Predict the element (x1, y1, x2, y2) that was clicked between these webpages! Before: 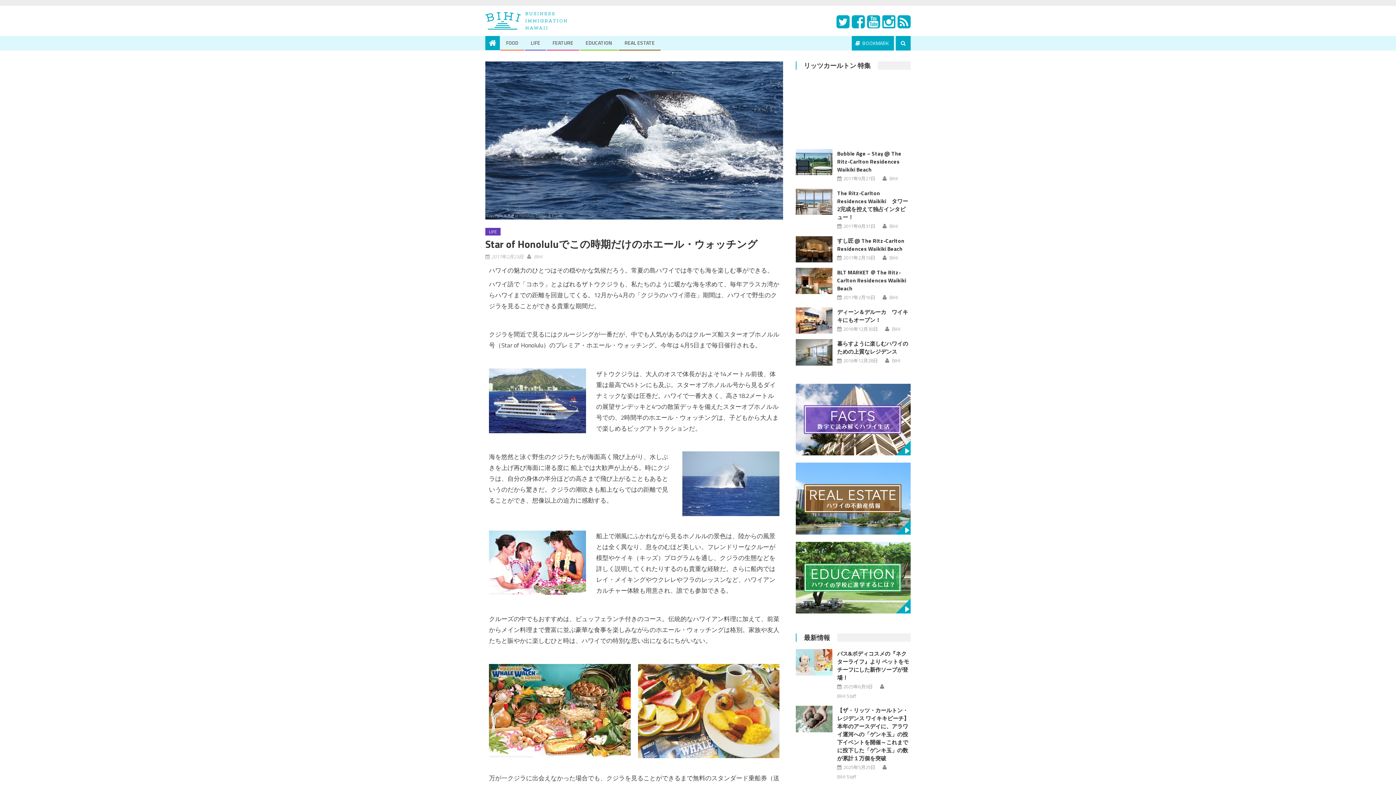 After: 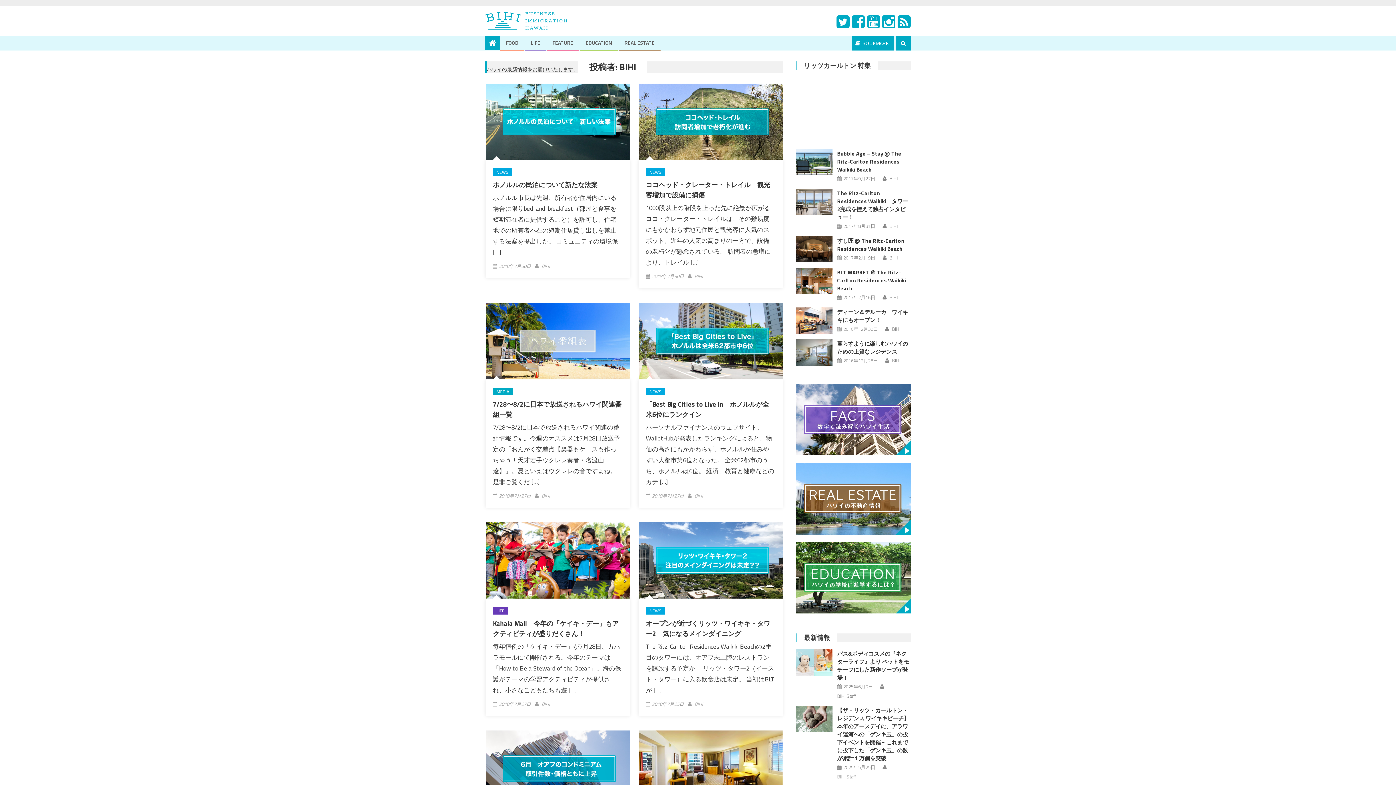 Action: bbox: (889, 222, 898, 230) label: BIHI